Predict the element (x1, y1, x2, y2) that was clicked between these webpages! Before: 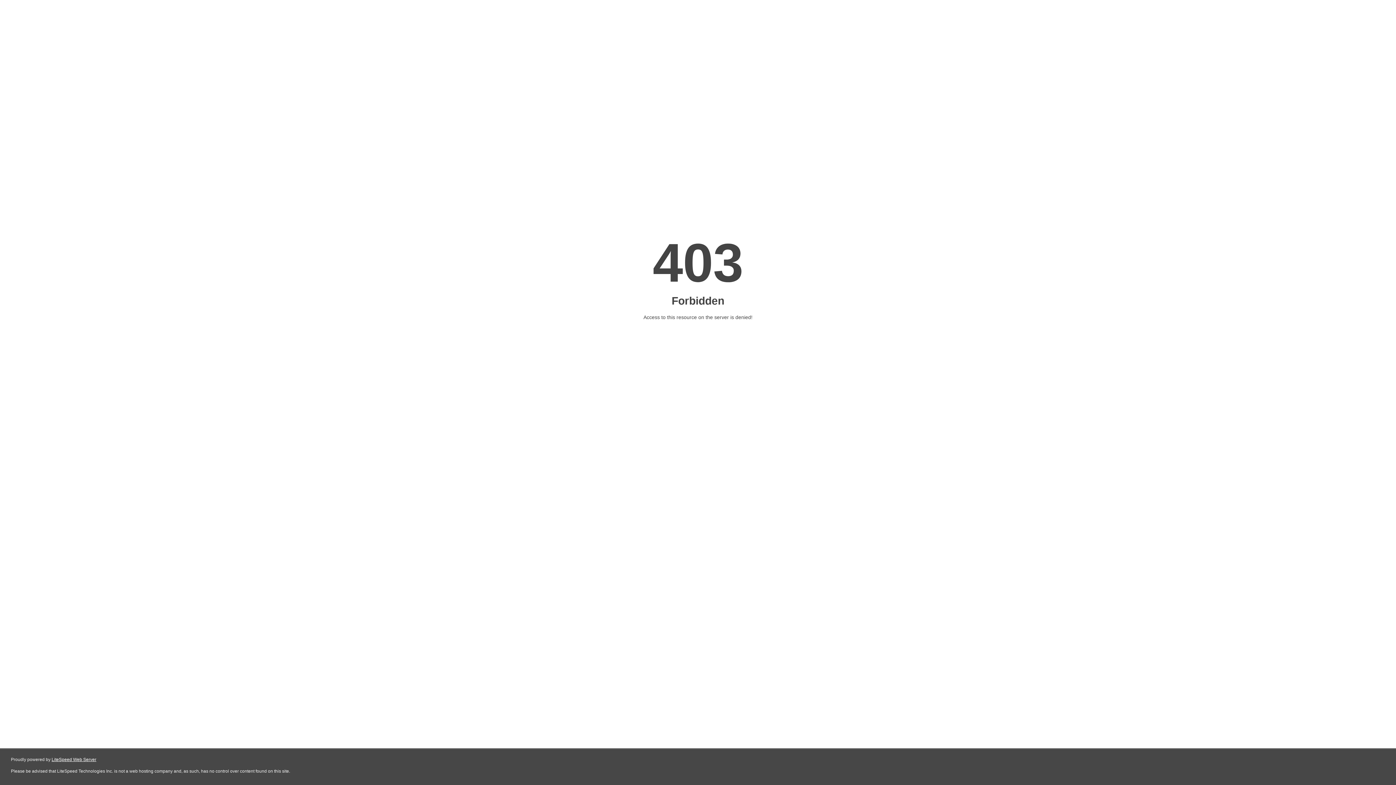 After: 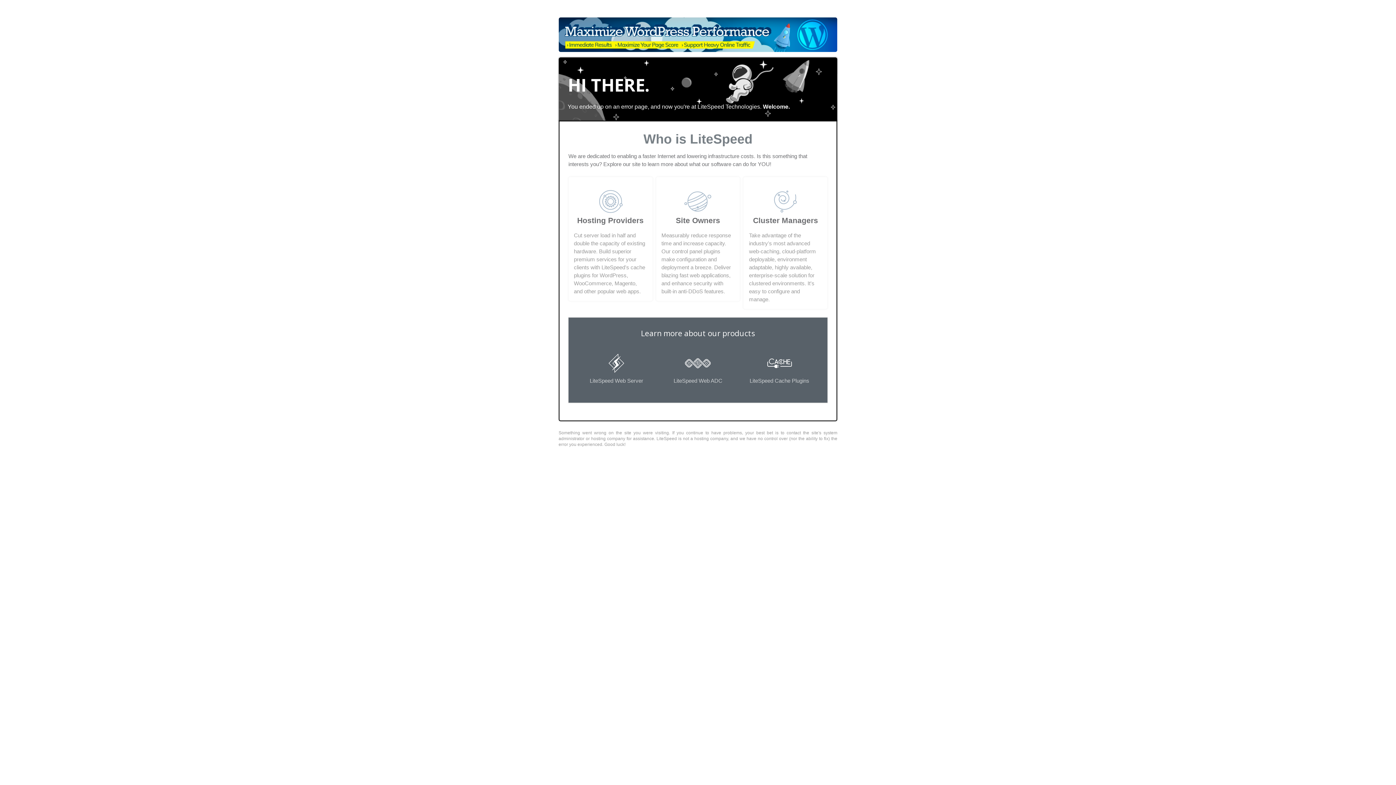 Action: bbox: (51, 757, 96, 762) label: LiteSpeed Web Server